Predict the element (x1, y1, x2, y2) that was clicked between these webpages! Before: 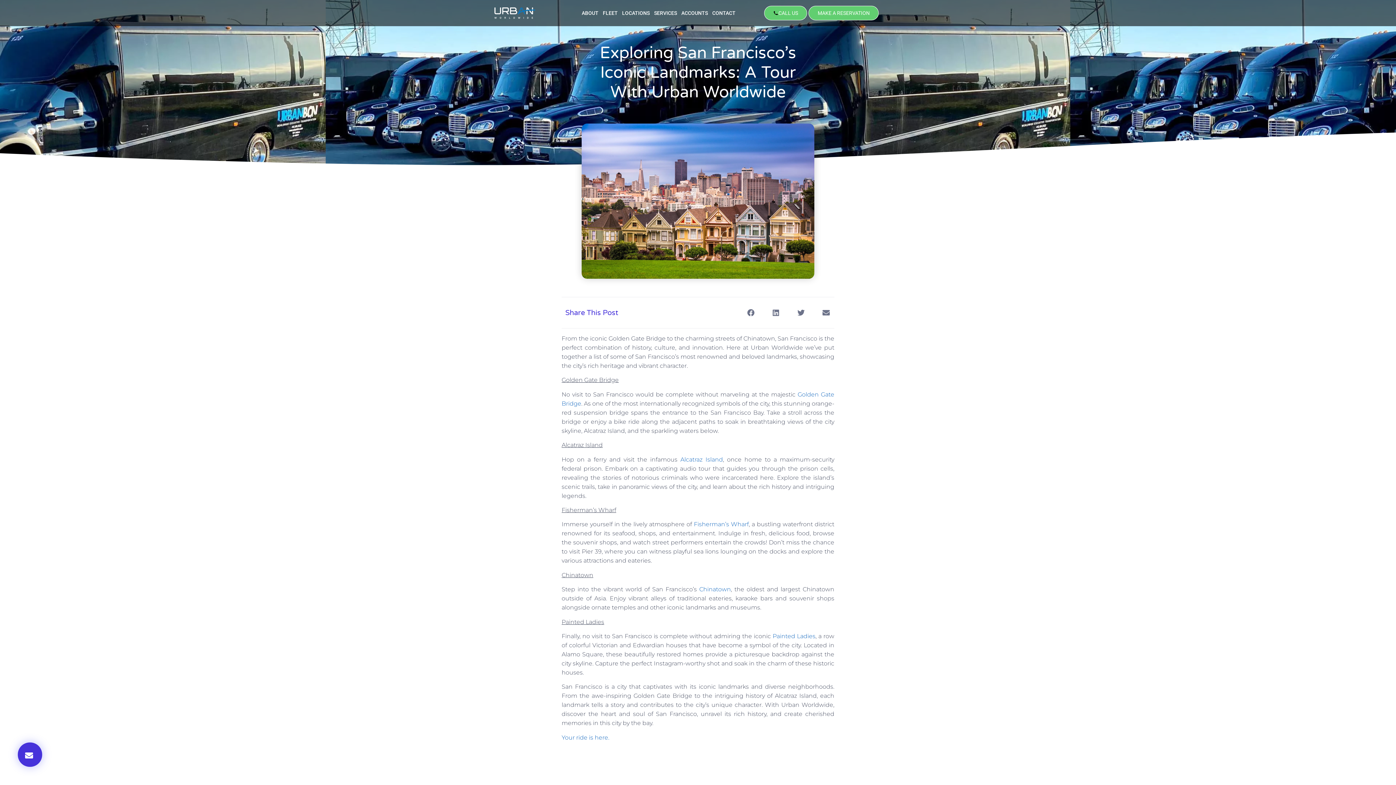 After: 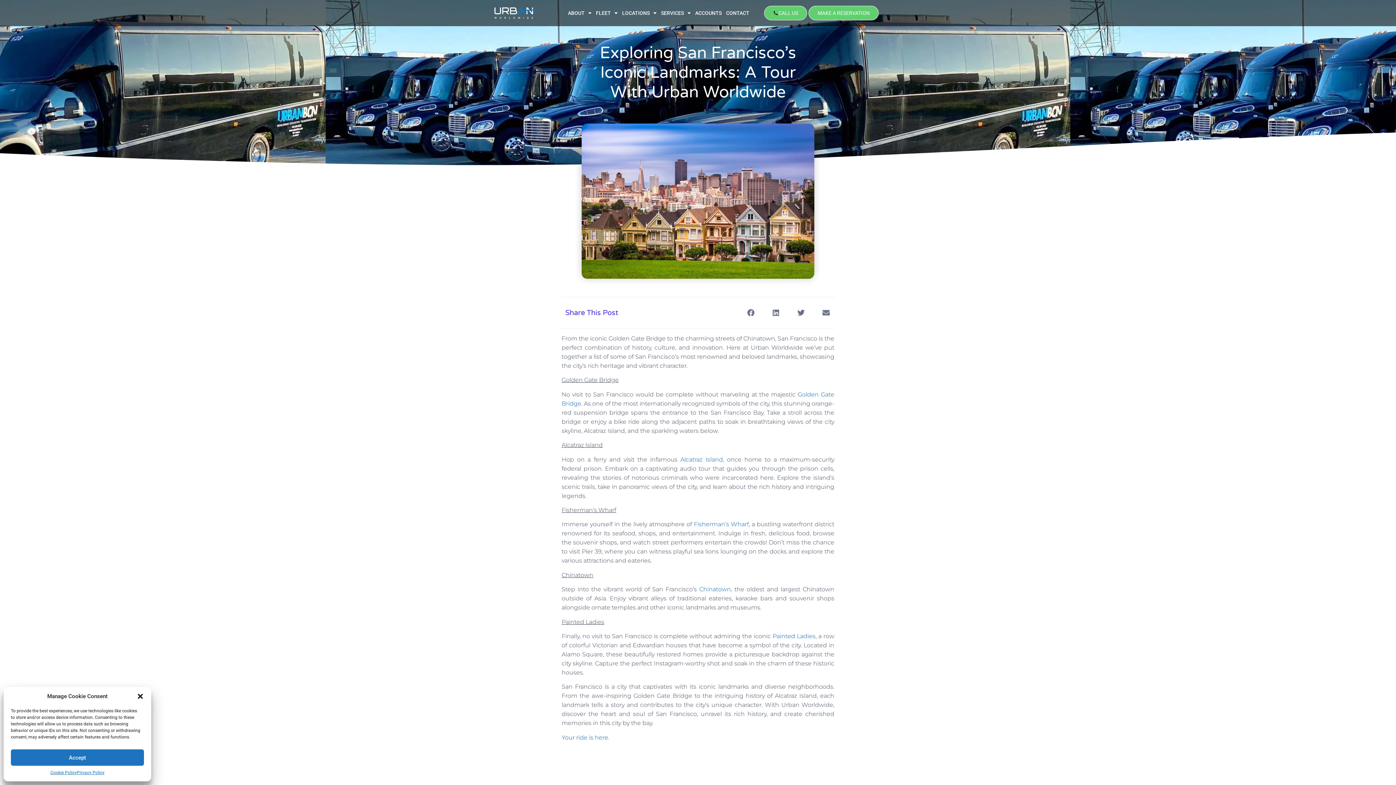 Action: bbox: (17, 742, 42, 767)